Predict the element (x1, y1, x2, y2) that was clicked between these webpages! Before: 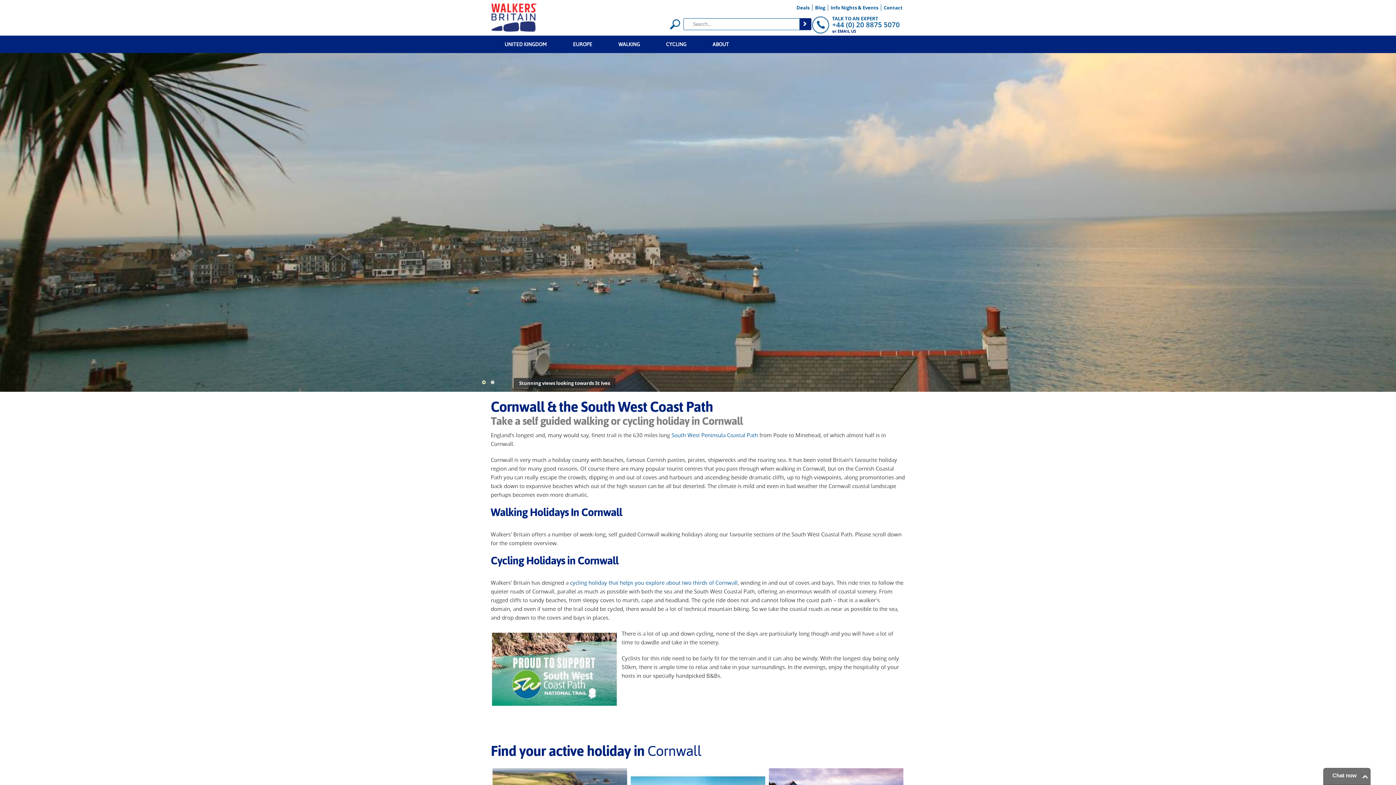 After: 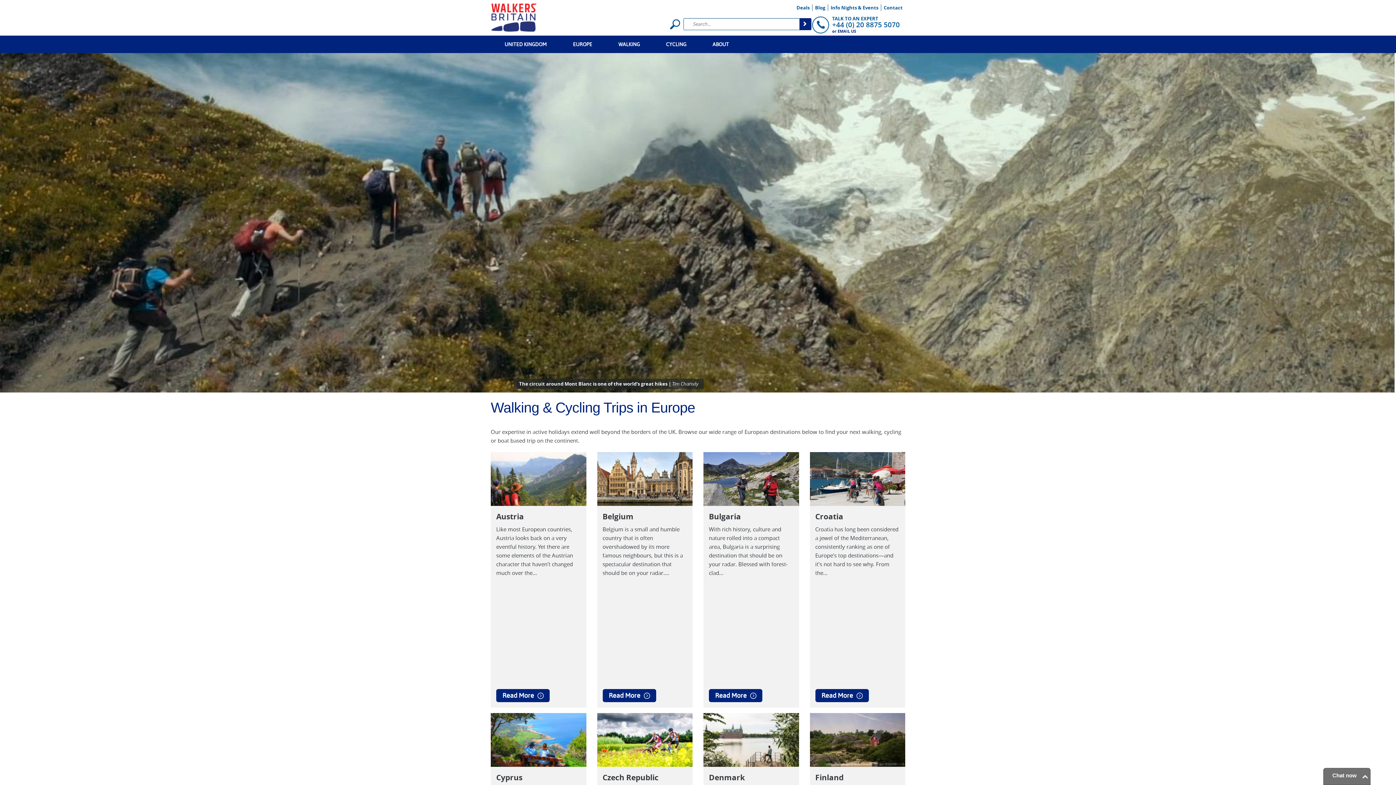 Action: label: EUROPE bbox: (559, 35, 606, 53)